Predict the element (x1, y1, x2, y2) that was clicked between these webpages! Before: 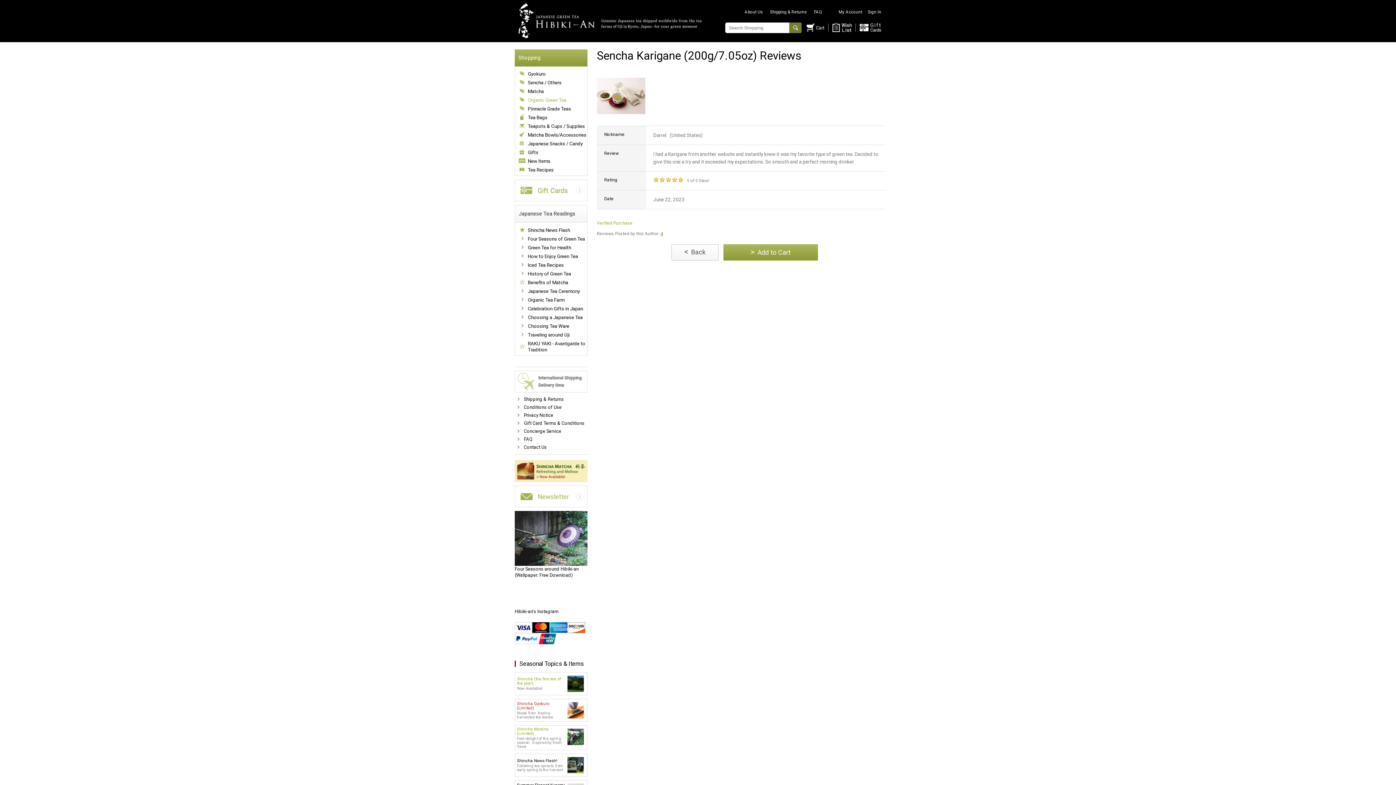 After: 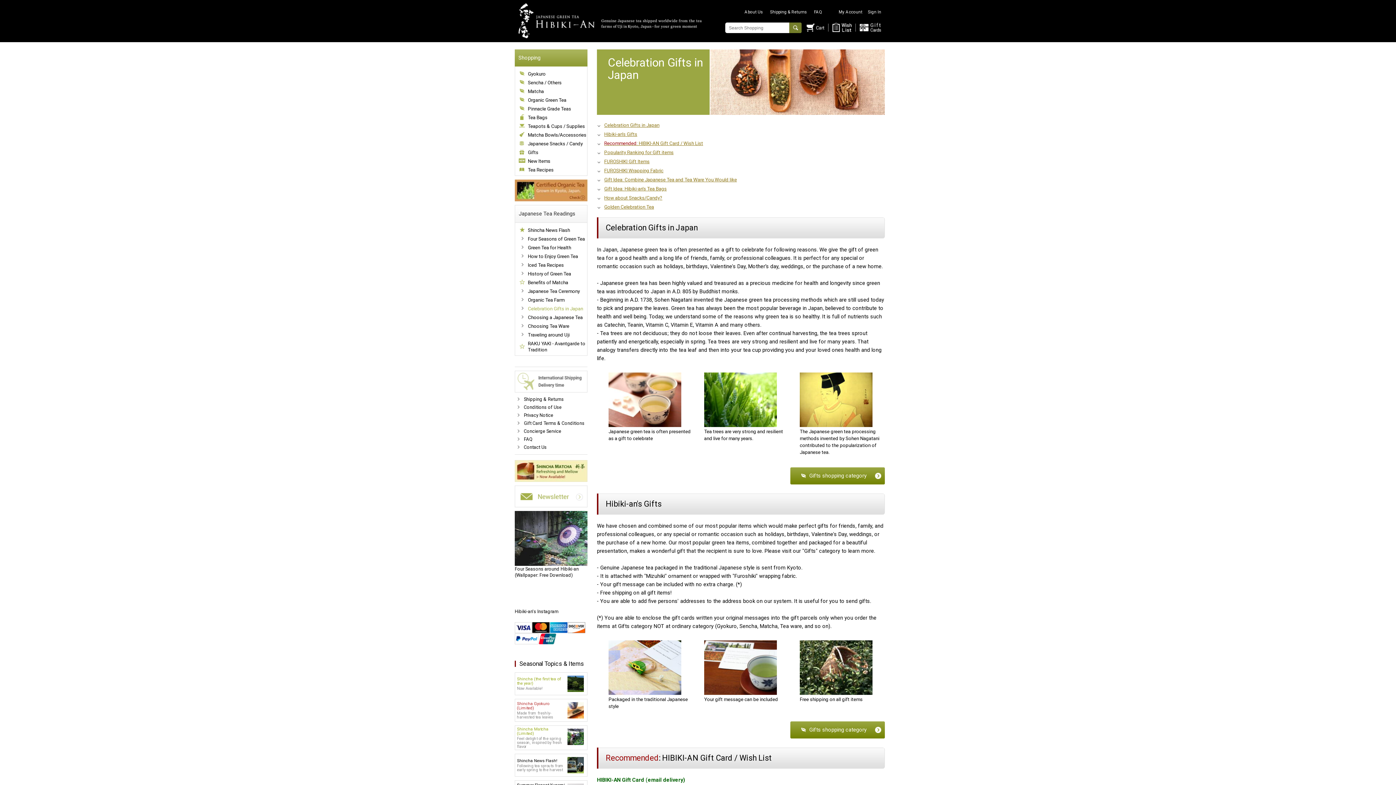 Action: bbox: (518, 304, 587, 312) label: Celebration Gifts in Japan